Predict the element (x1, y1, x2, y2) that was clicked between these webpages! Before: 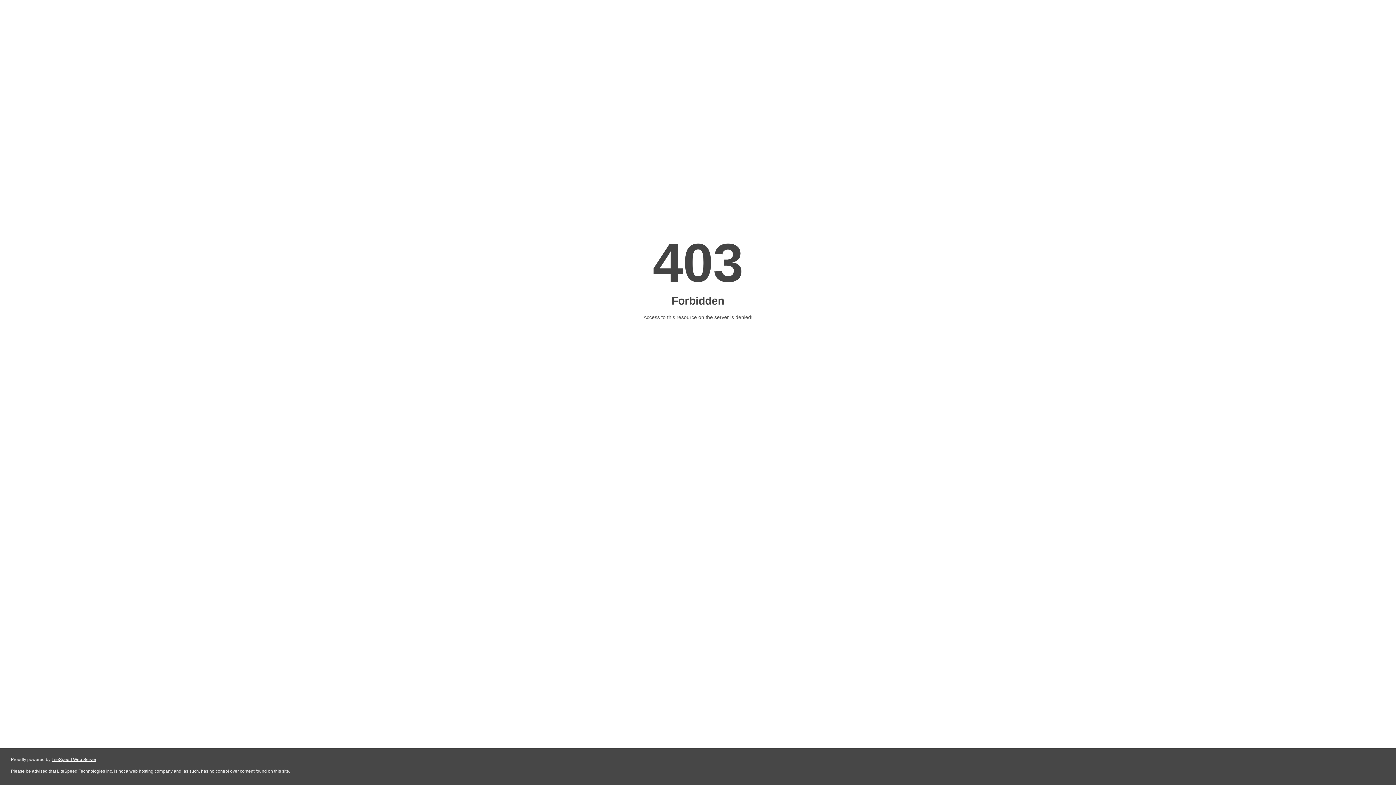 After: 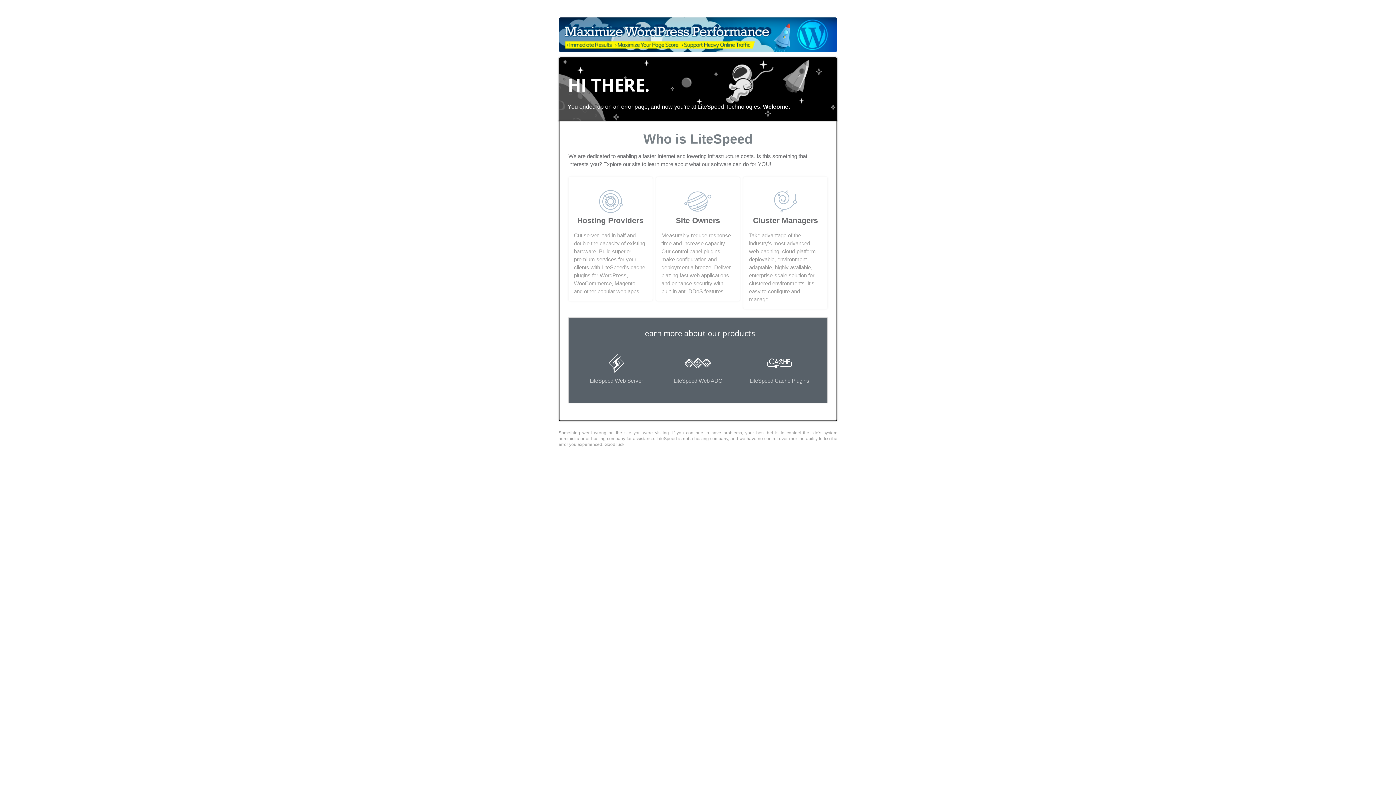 Action: bbox: (51, 757, 96, 762) label: LiteSpeed Web Server